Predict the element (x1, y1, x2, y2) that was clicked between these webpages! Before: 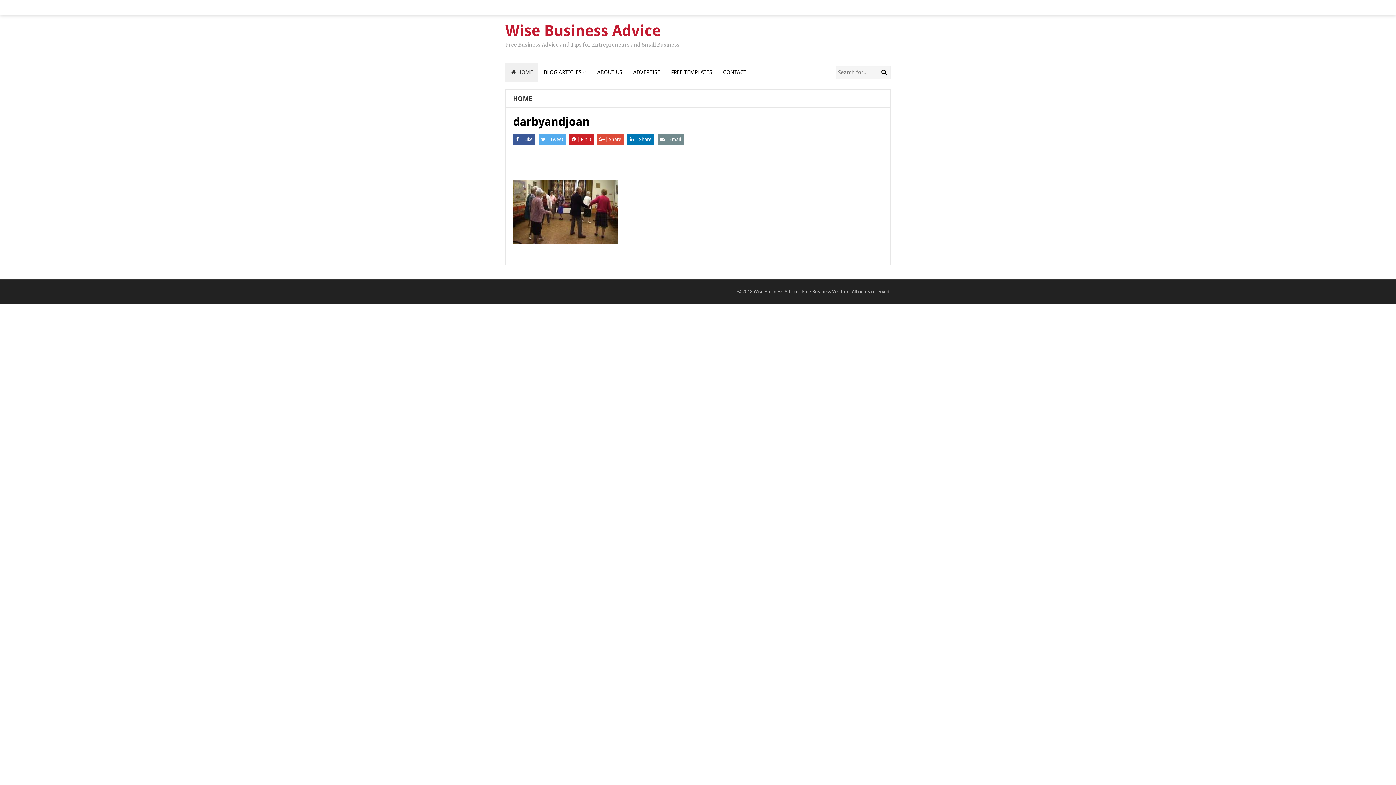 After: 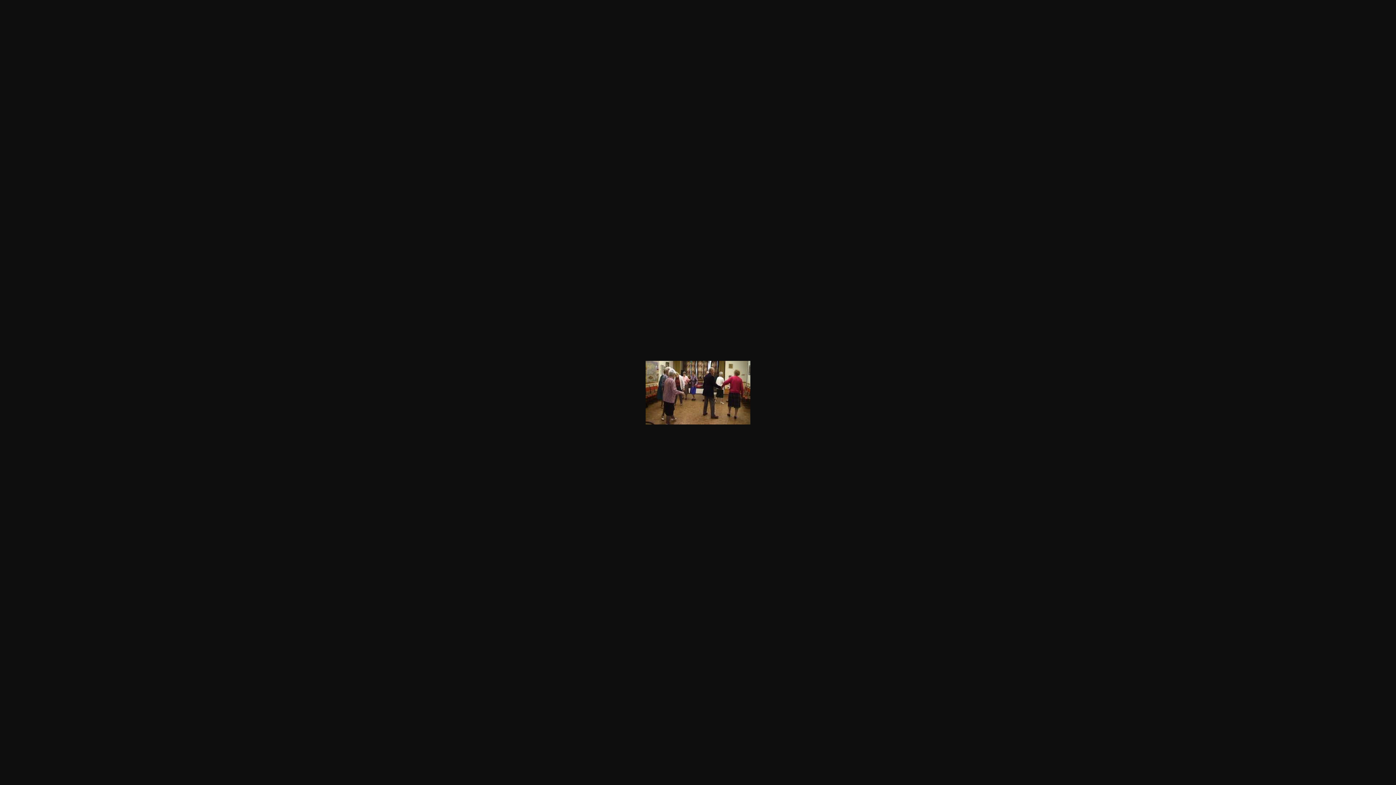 Action: bbox: (513, 238, 617, 245)